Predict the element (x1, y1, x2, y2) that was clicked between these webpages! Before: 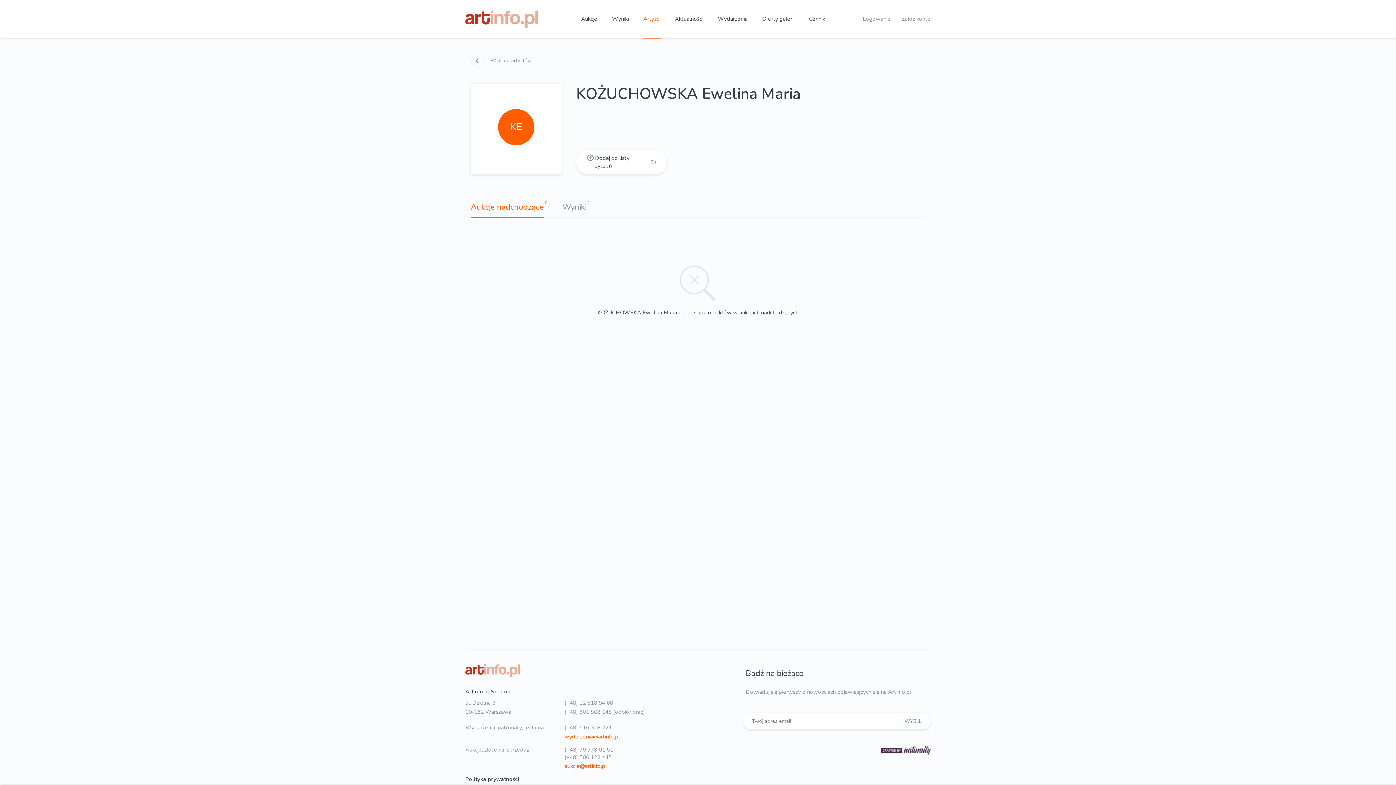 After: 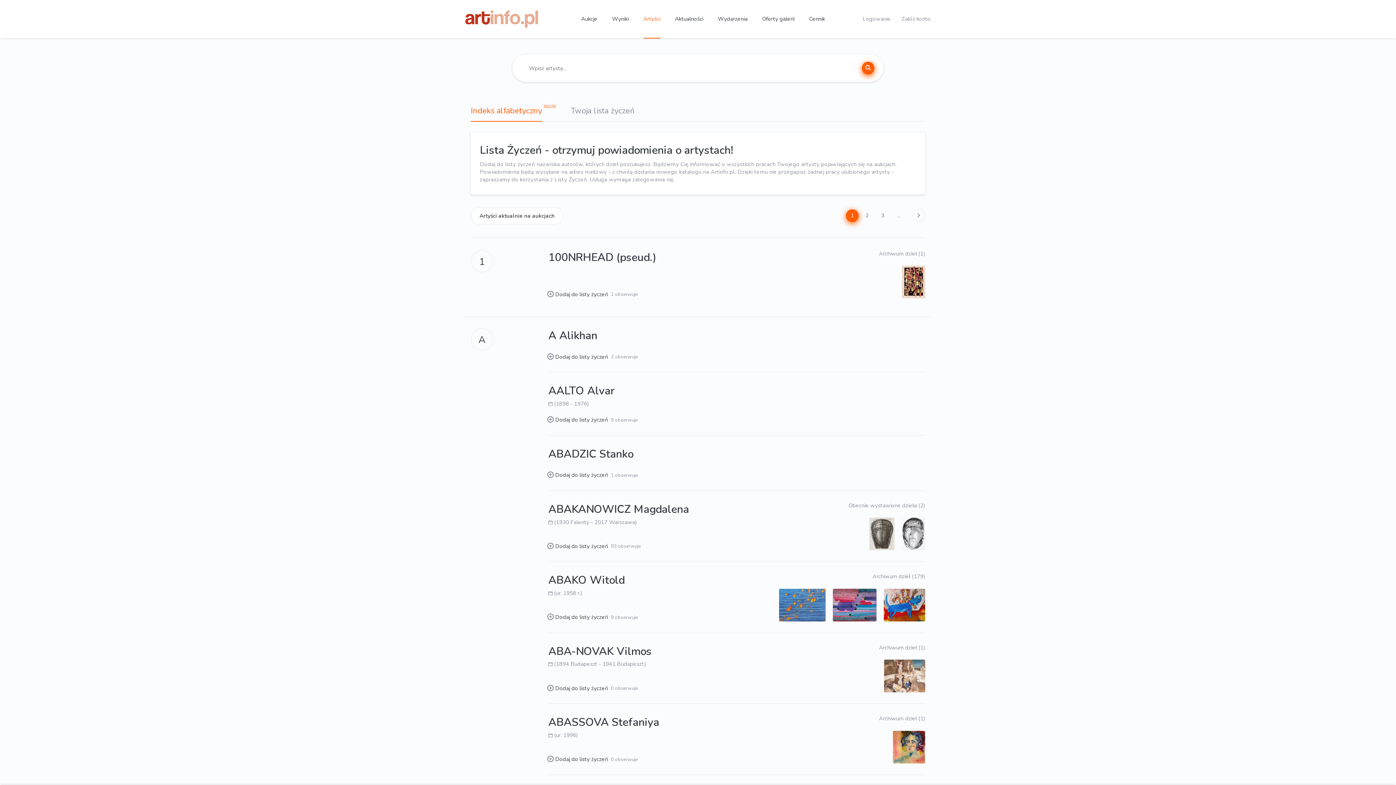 Action: label:  Wróć do artystów bbox: (470, 54, 532, 67)